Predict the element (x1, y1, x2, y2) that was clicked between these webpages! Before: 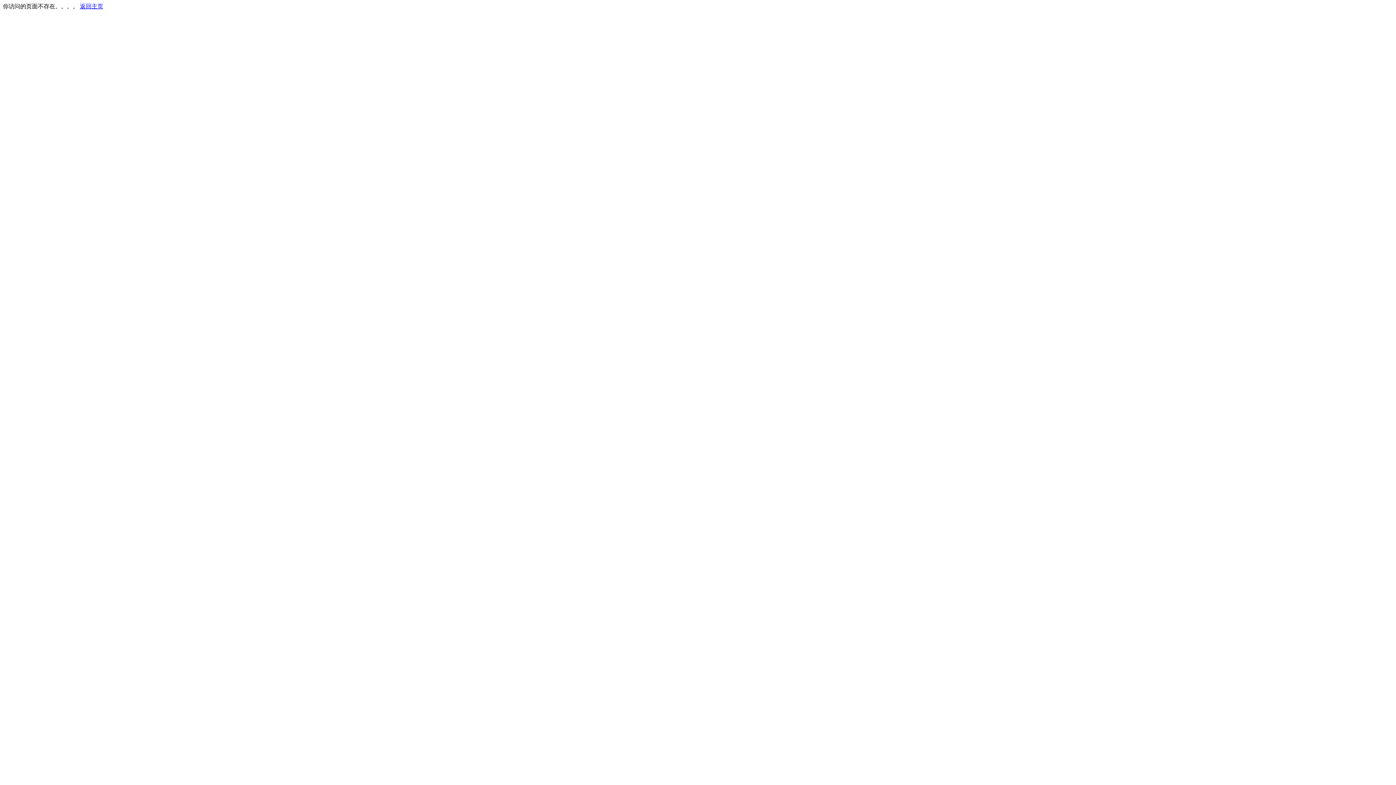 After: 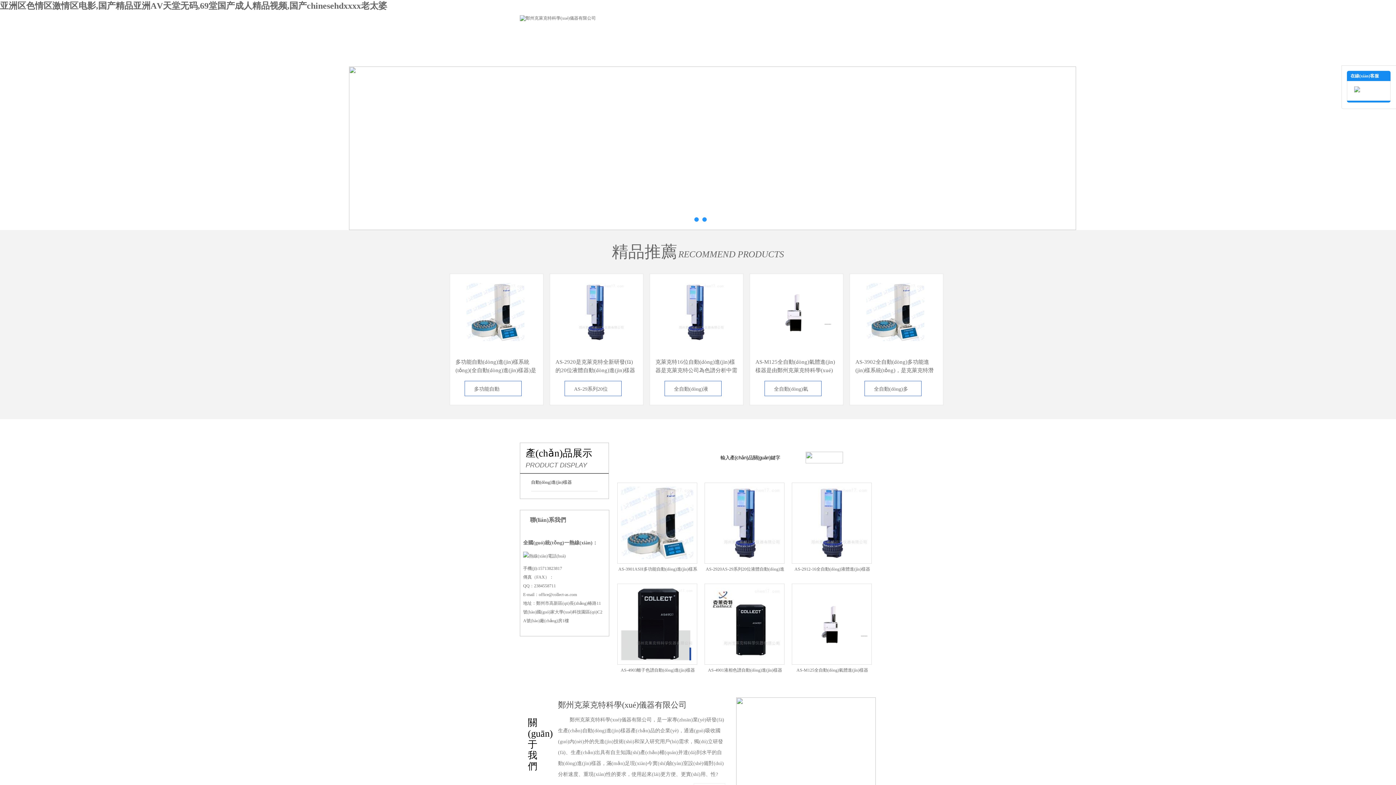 Action: bbox: (80, 3, 103, 9) label: 返回主页